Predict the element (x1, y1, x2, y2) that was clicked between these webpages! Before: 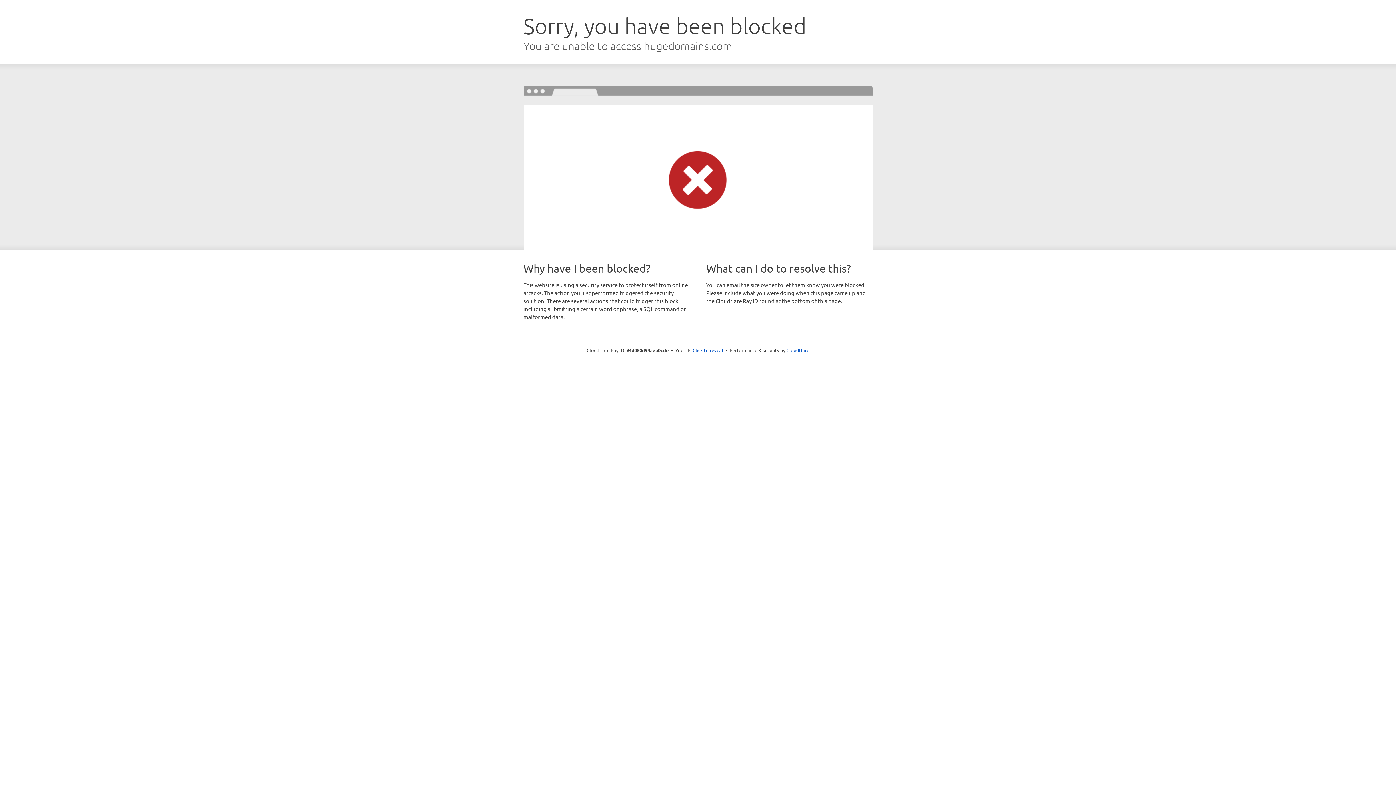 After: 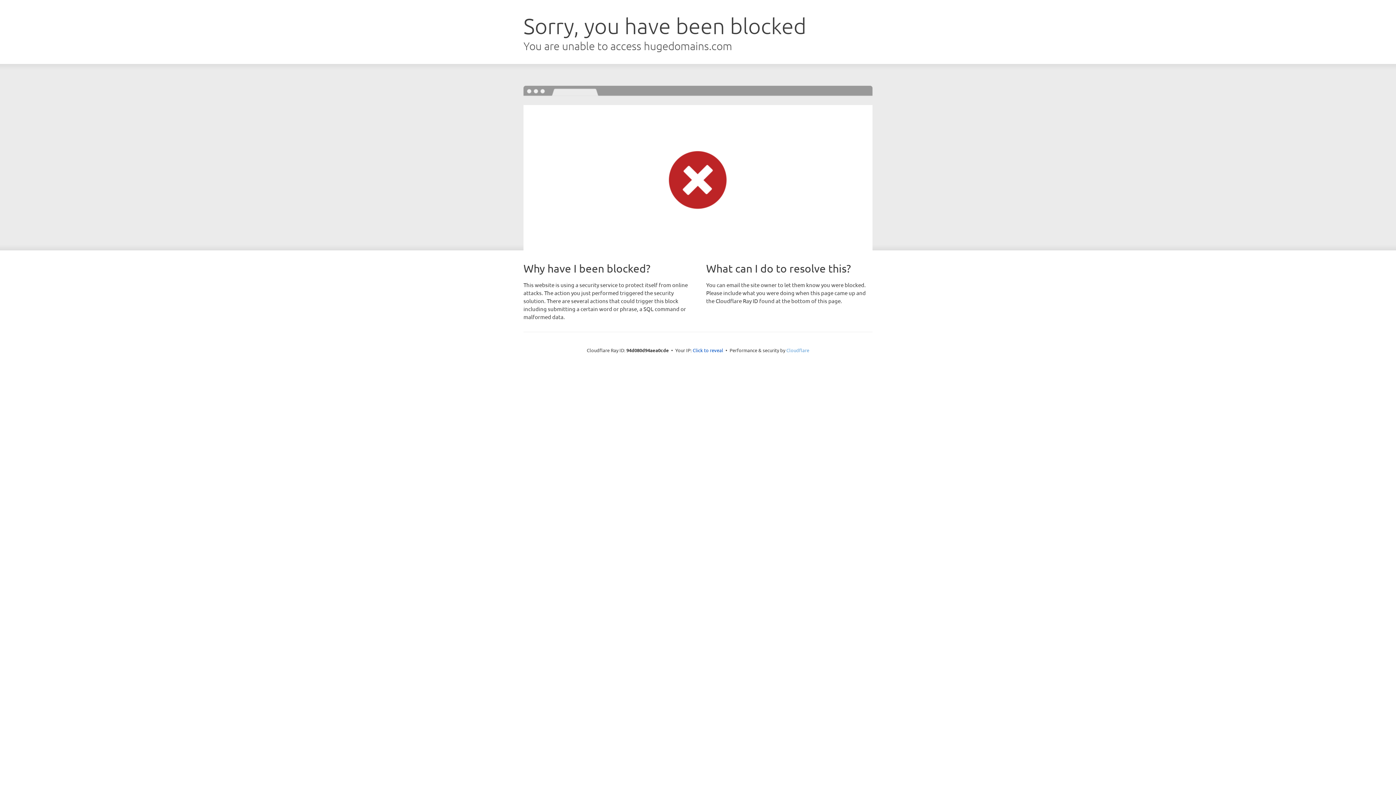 Action: label: Cloudflare bbox: (786, 347, 809, 353)